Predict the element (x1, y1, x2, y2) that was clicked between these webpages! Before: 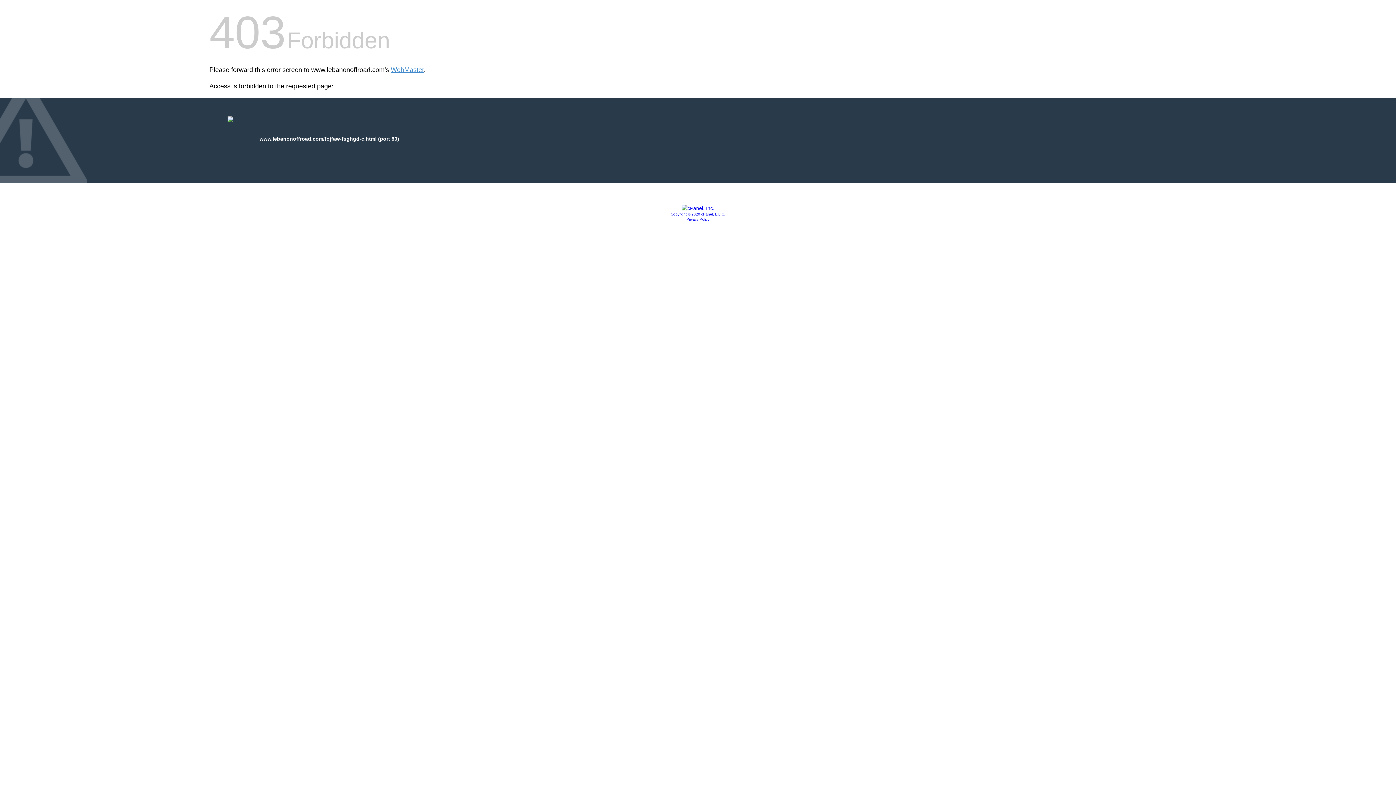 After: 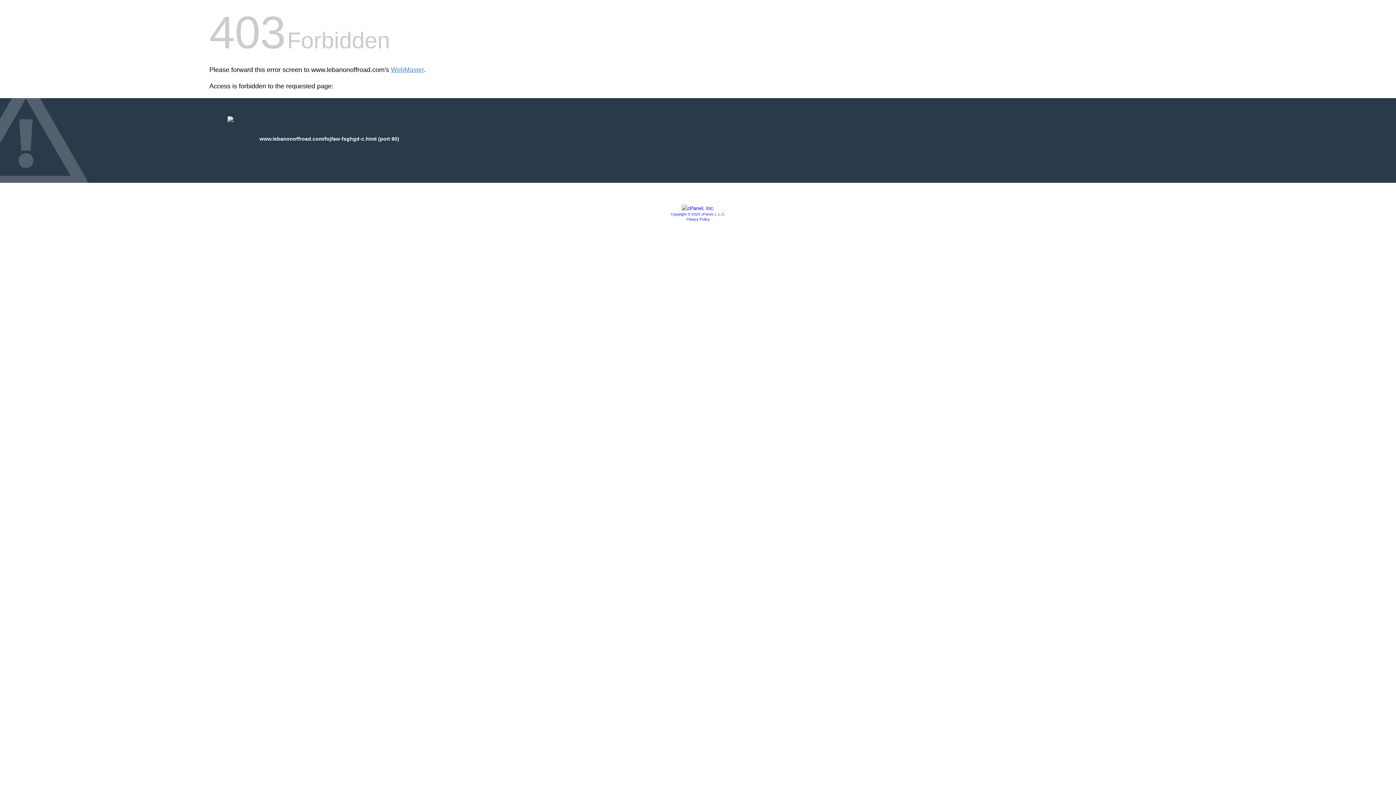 Action: bbox: (681, 205, 714, 211)